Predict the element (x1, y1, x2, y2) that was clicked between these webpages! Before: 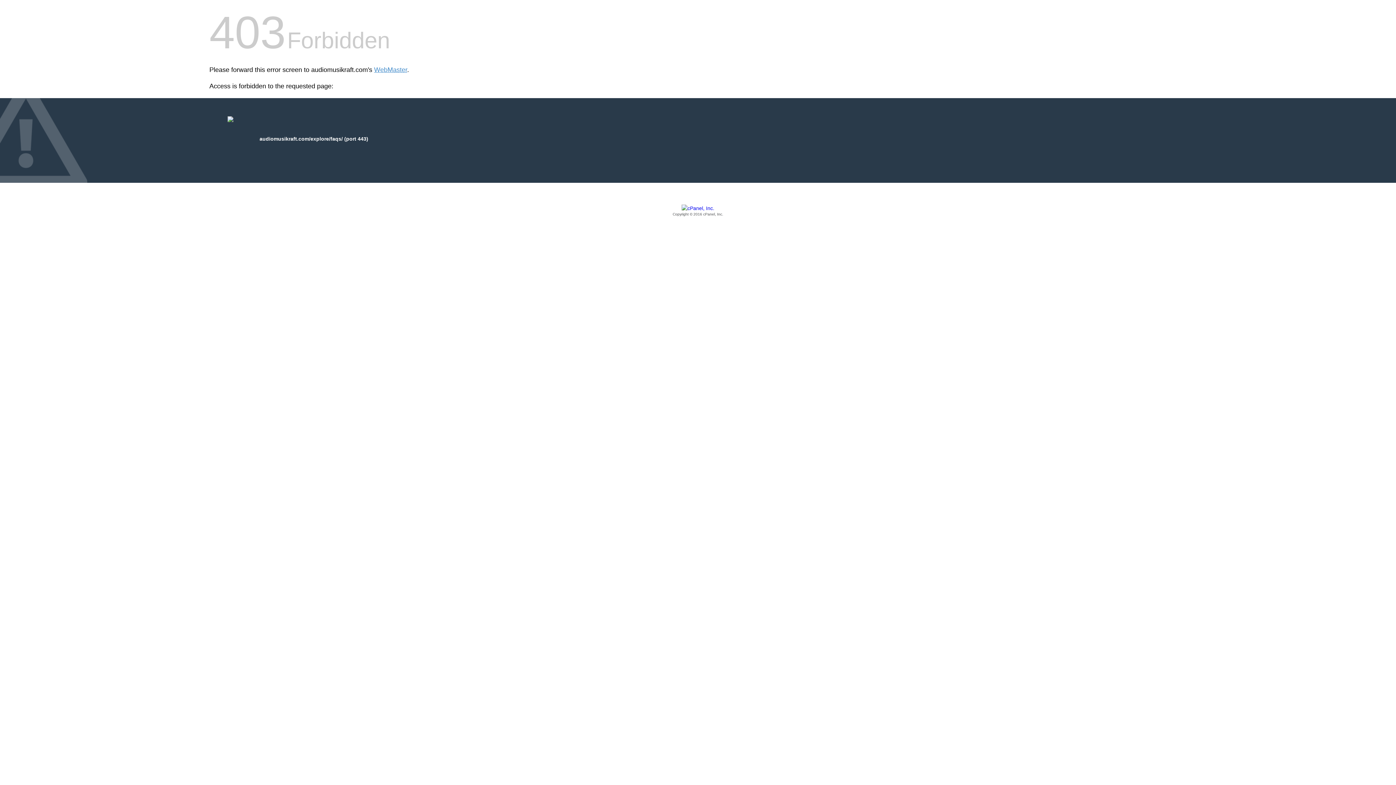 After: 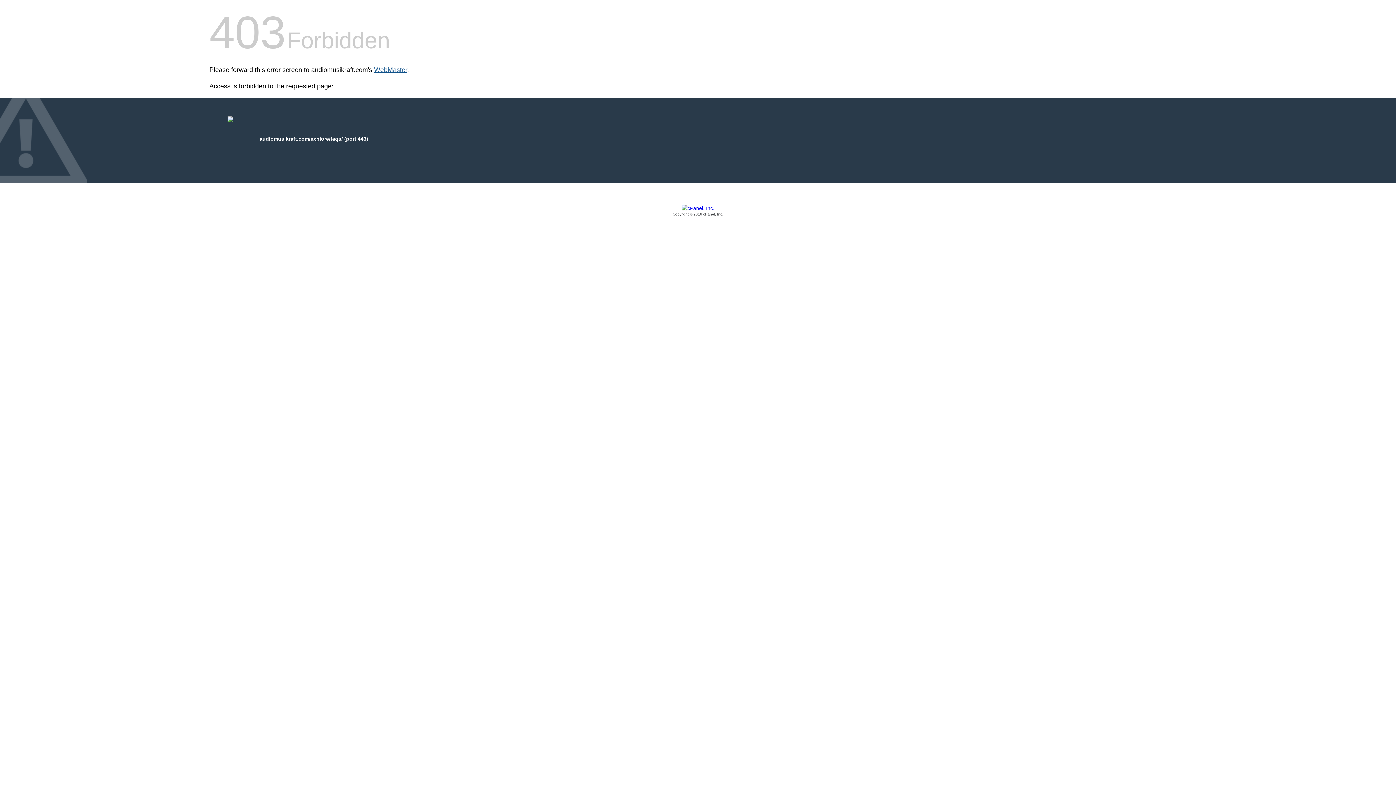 Action: bbox: (374, 66, 407, 73) label: WebMaster